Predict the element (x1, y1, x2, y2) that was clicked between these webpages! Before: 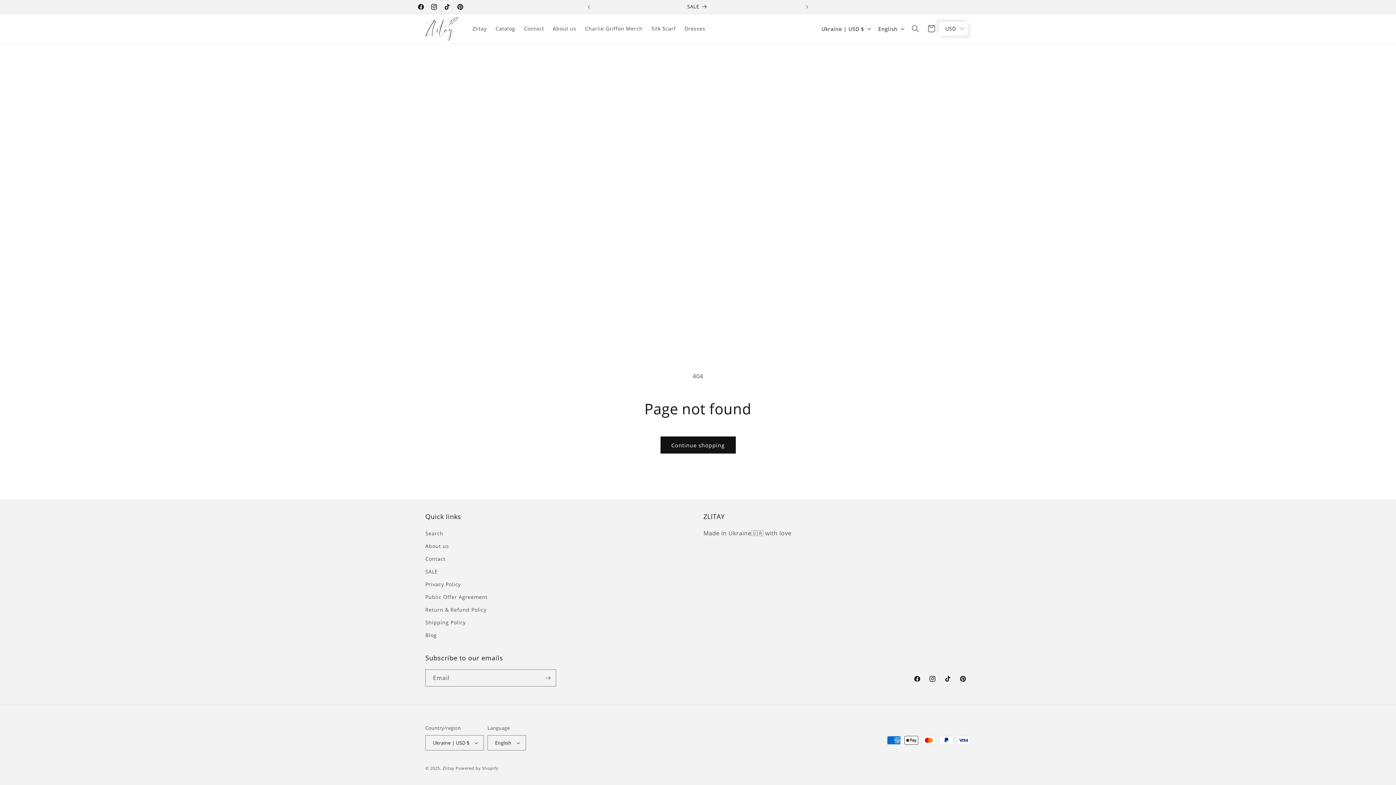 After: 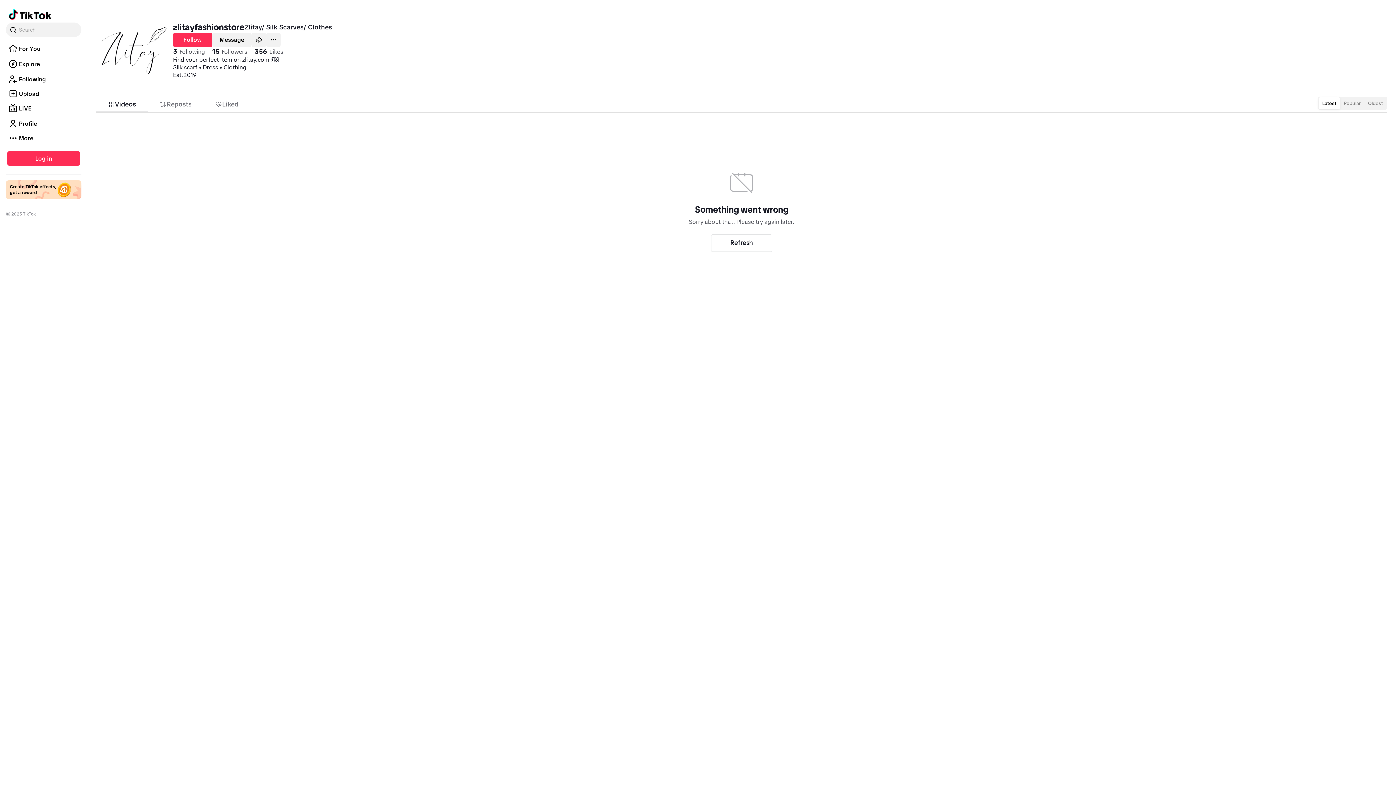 Action: bbox: (440, 0, 453, 13) label: TikTok